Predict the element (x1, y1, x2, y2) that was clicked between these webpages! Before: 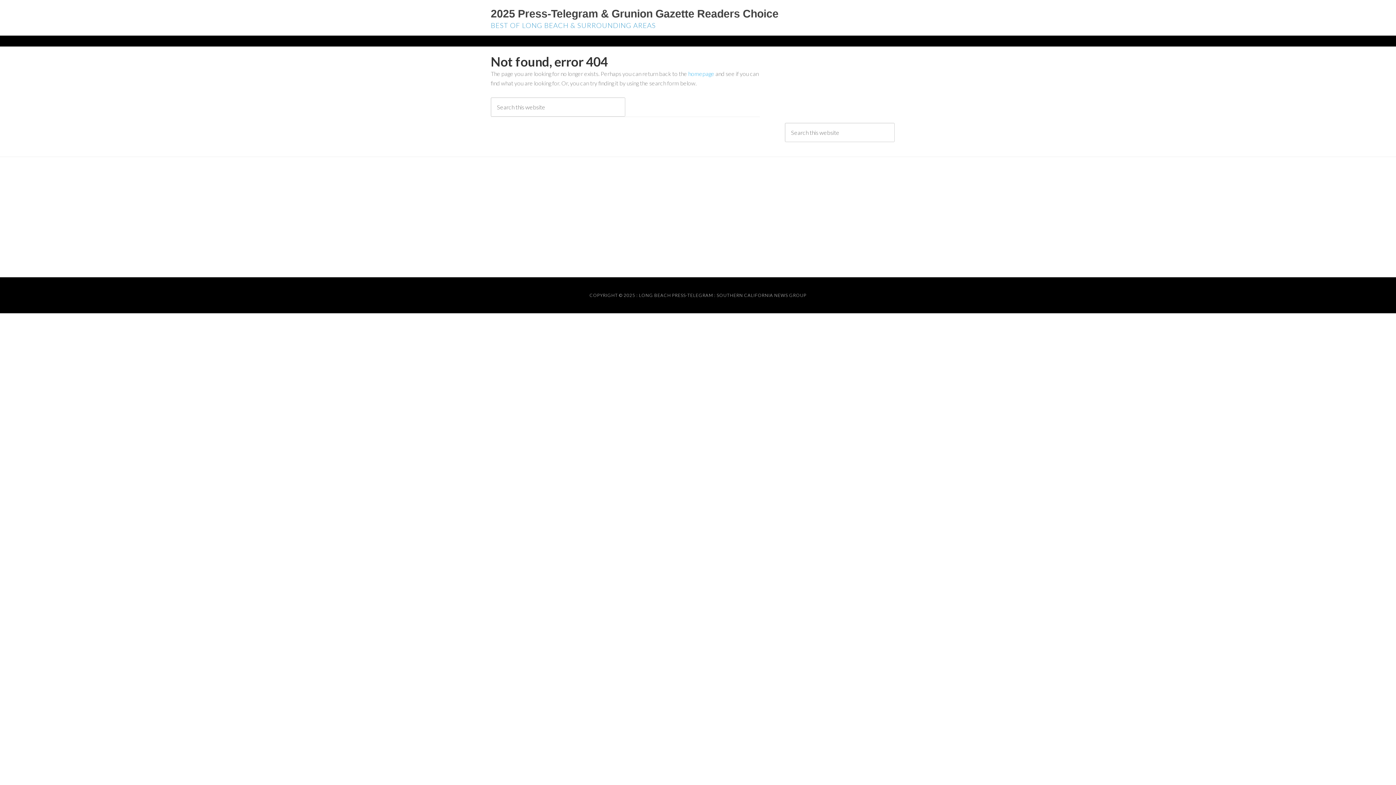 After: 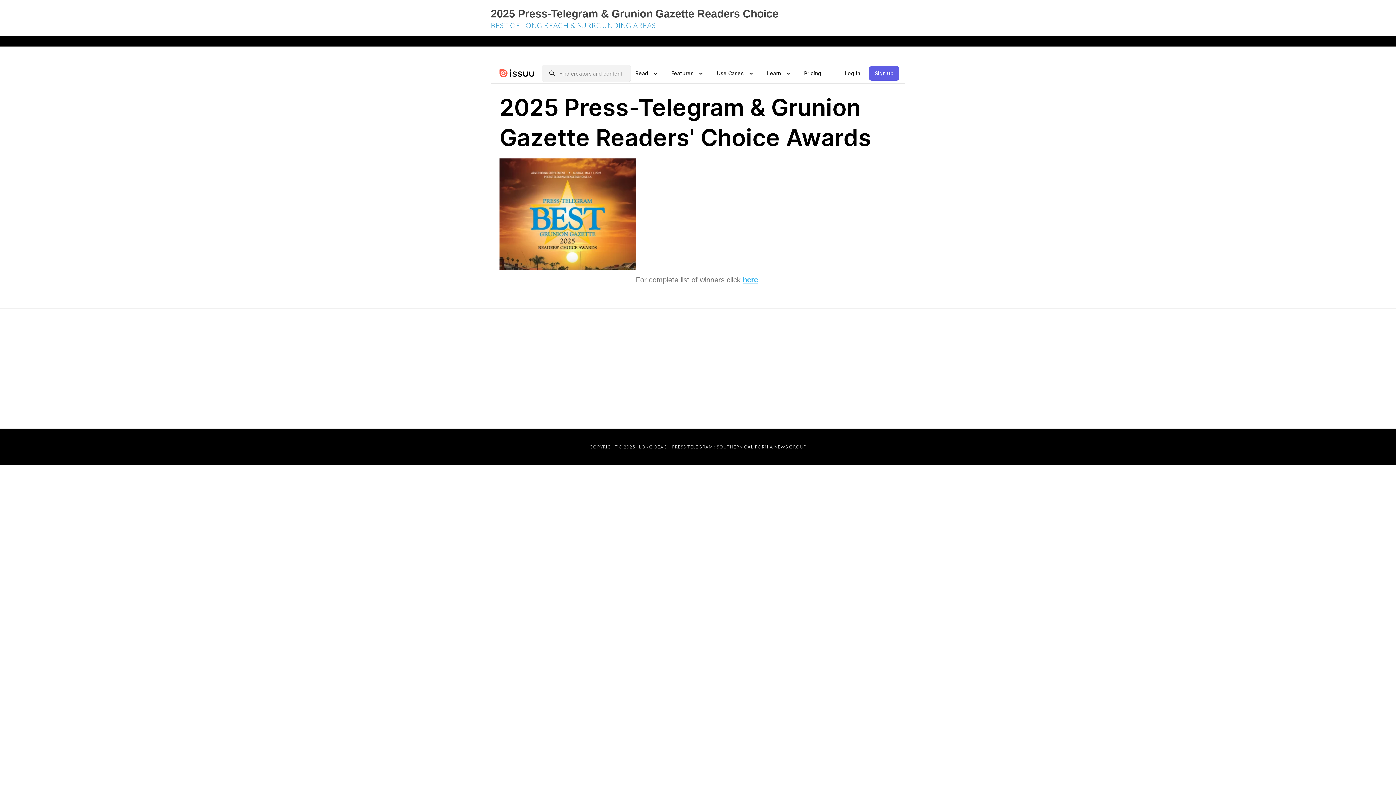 Action: label: homepage bbox: (688, 70, 714, 77)